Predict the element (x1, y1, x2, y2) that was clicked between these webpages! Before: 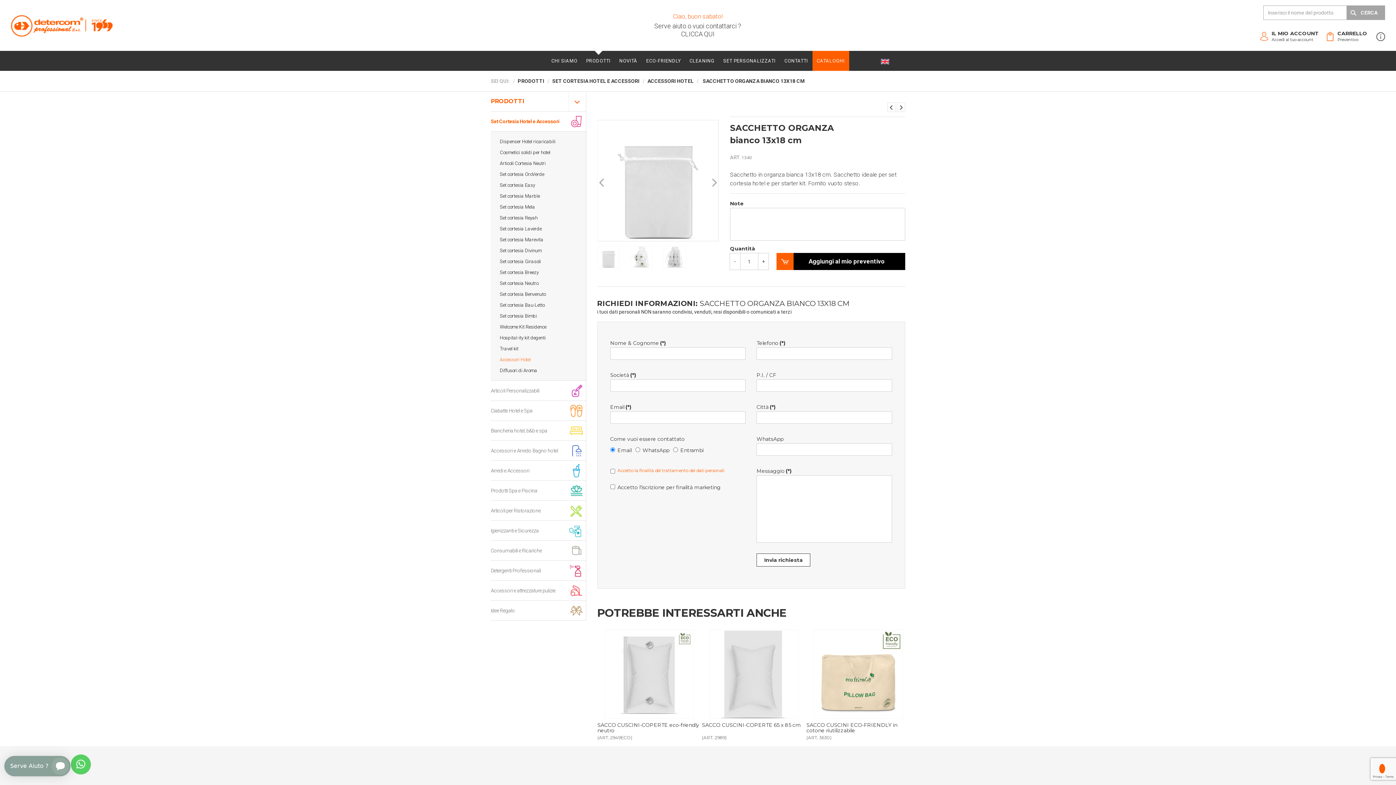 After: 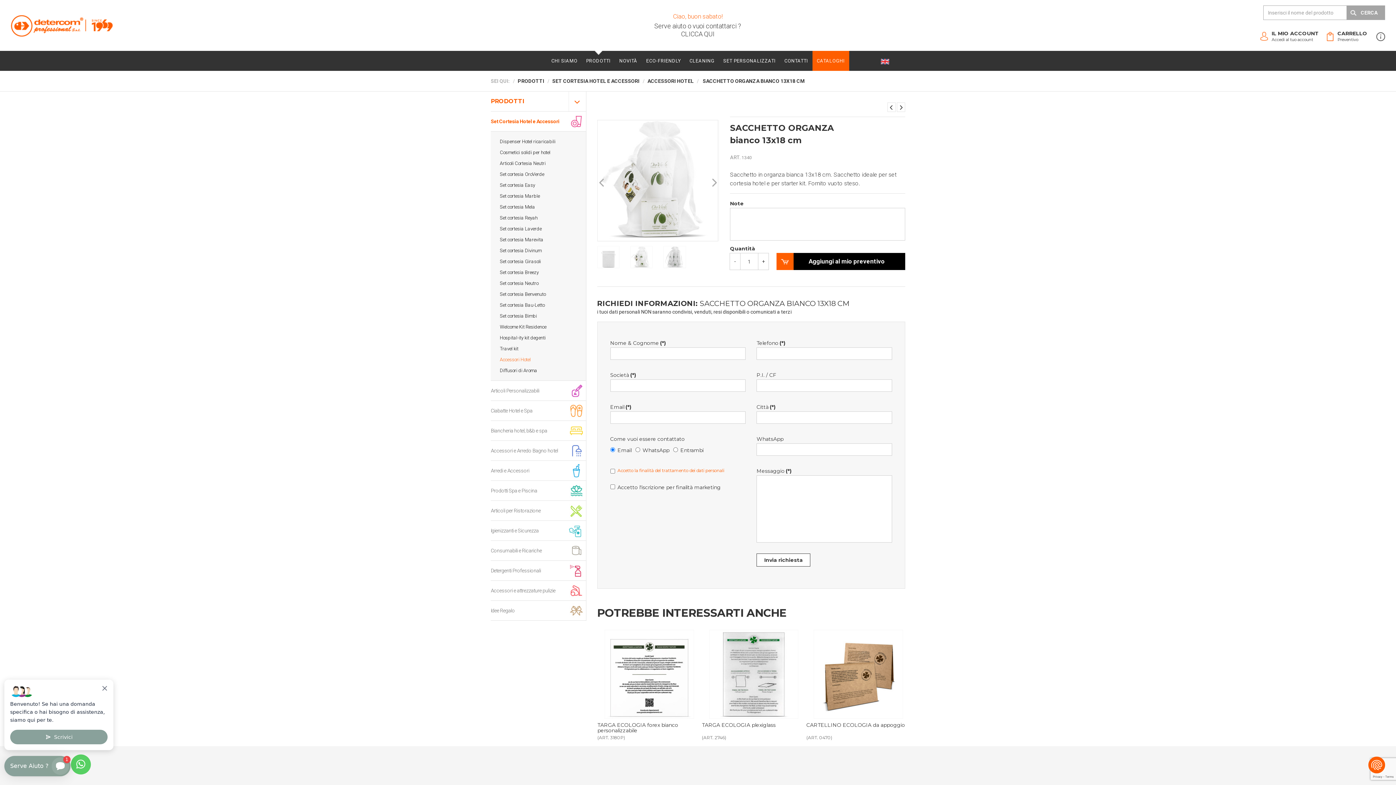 Action: bbox: (630, 246, 652, 268)